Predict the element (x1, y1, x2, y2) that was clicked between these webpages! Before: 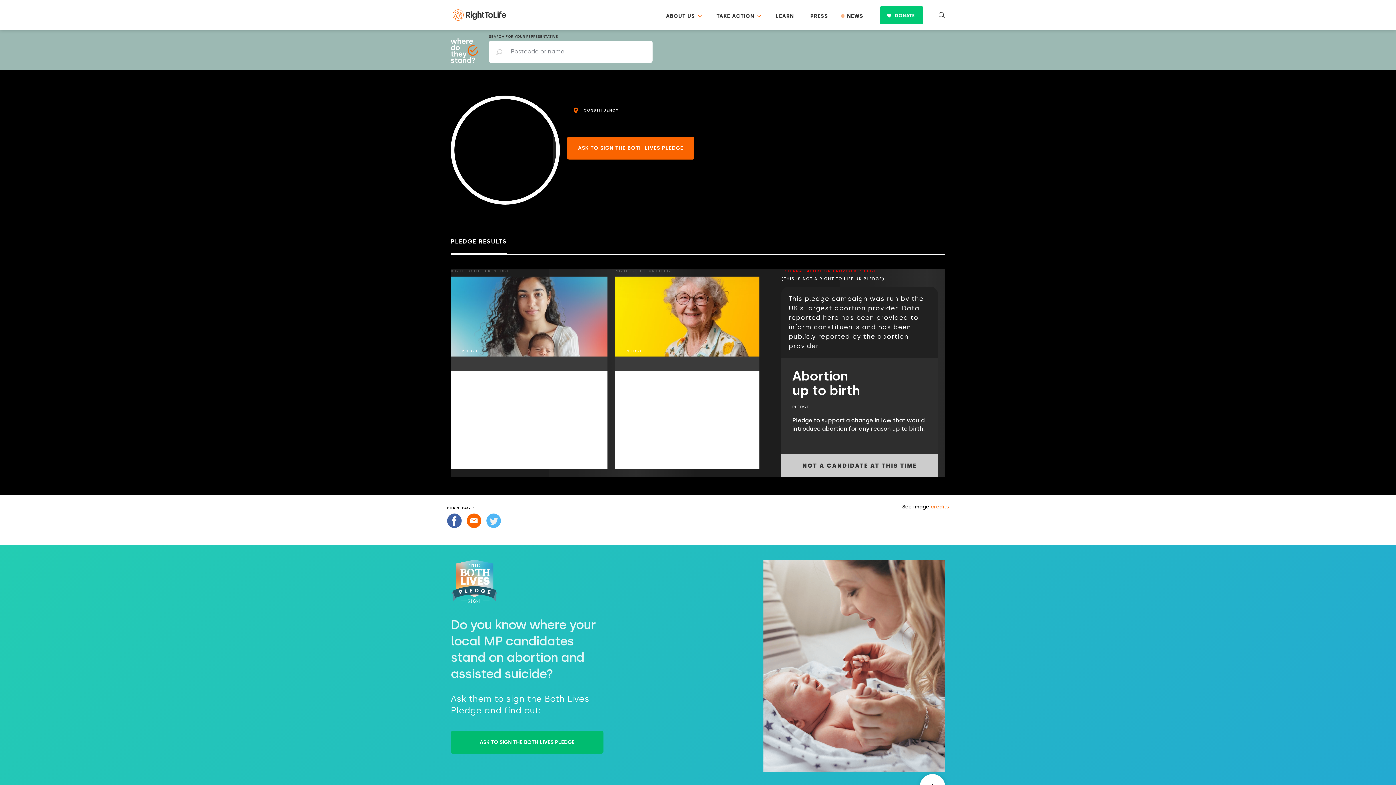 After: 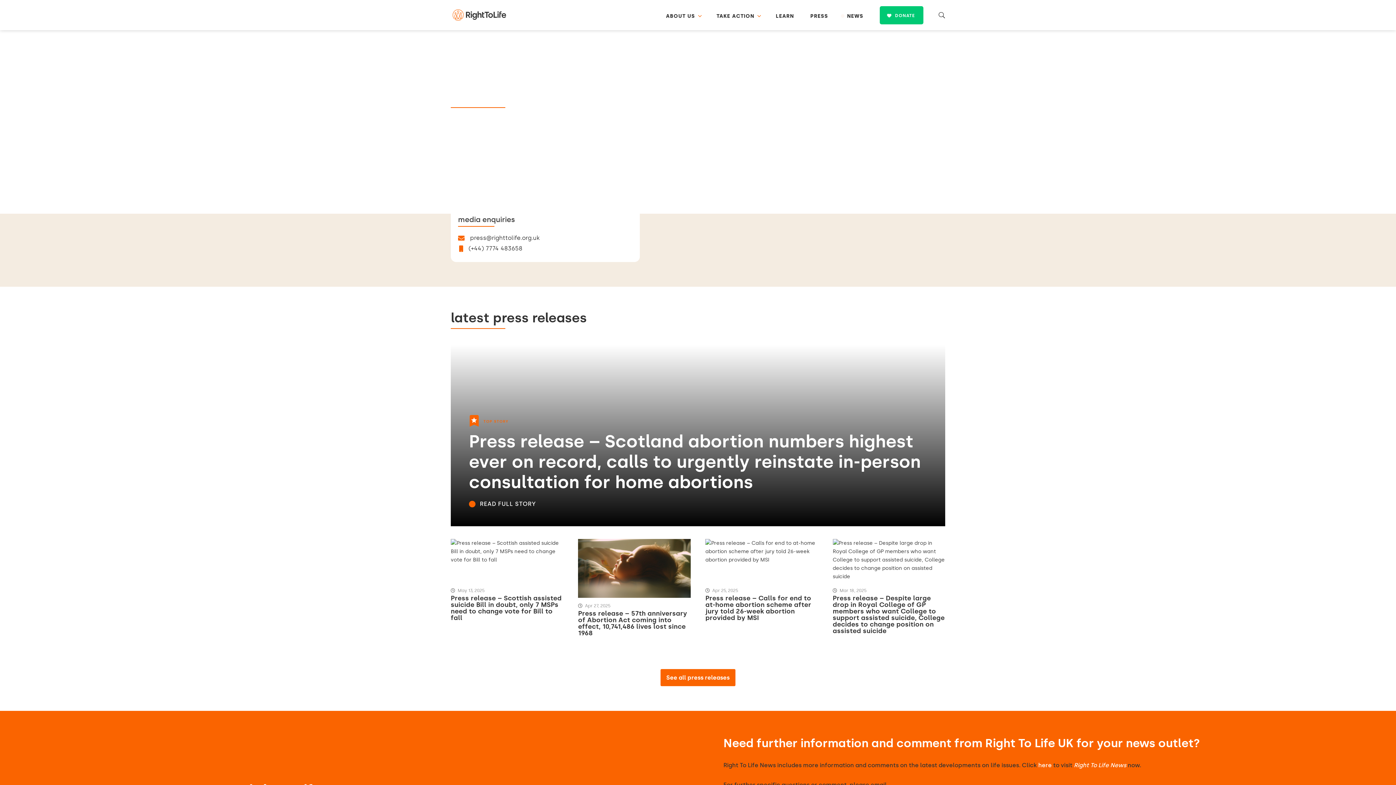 Action: bbox: (810, 12, 837, 32) label: PRESS